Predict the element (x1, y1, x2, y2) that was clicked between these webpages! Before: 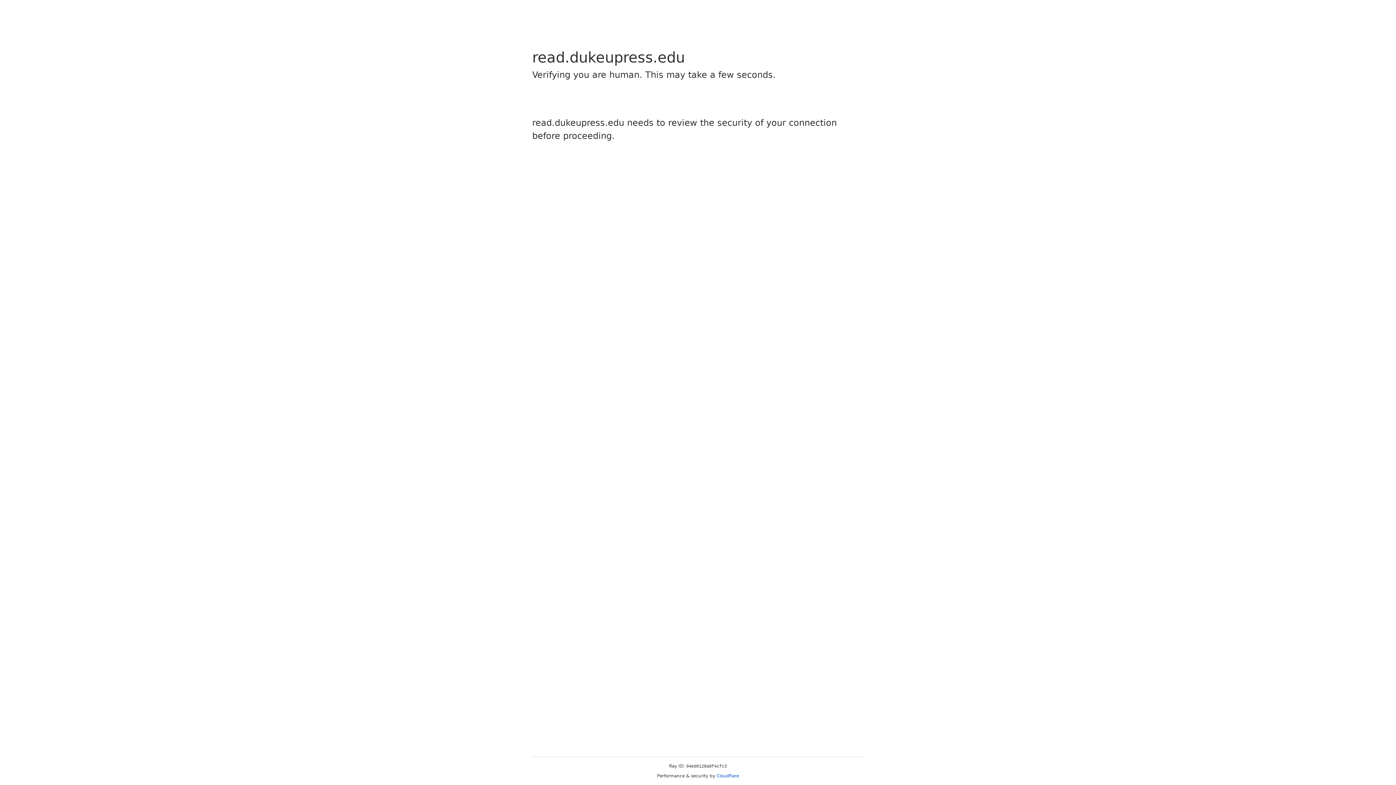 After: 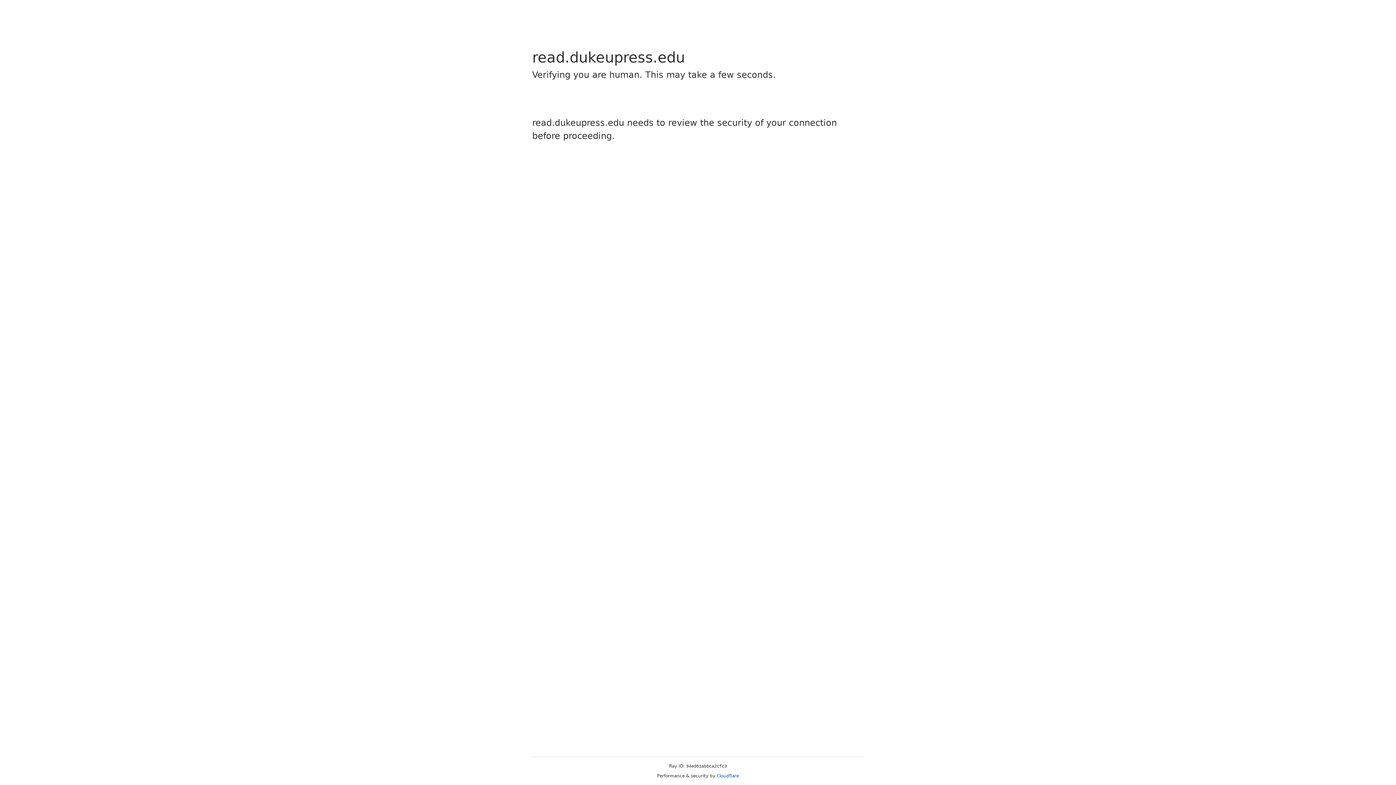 Action: label: Cloudflare bbox: (716, 773, 739, 778)